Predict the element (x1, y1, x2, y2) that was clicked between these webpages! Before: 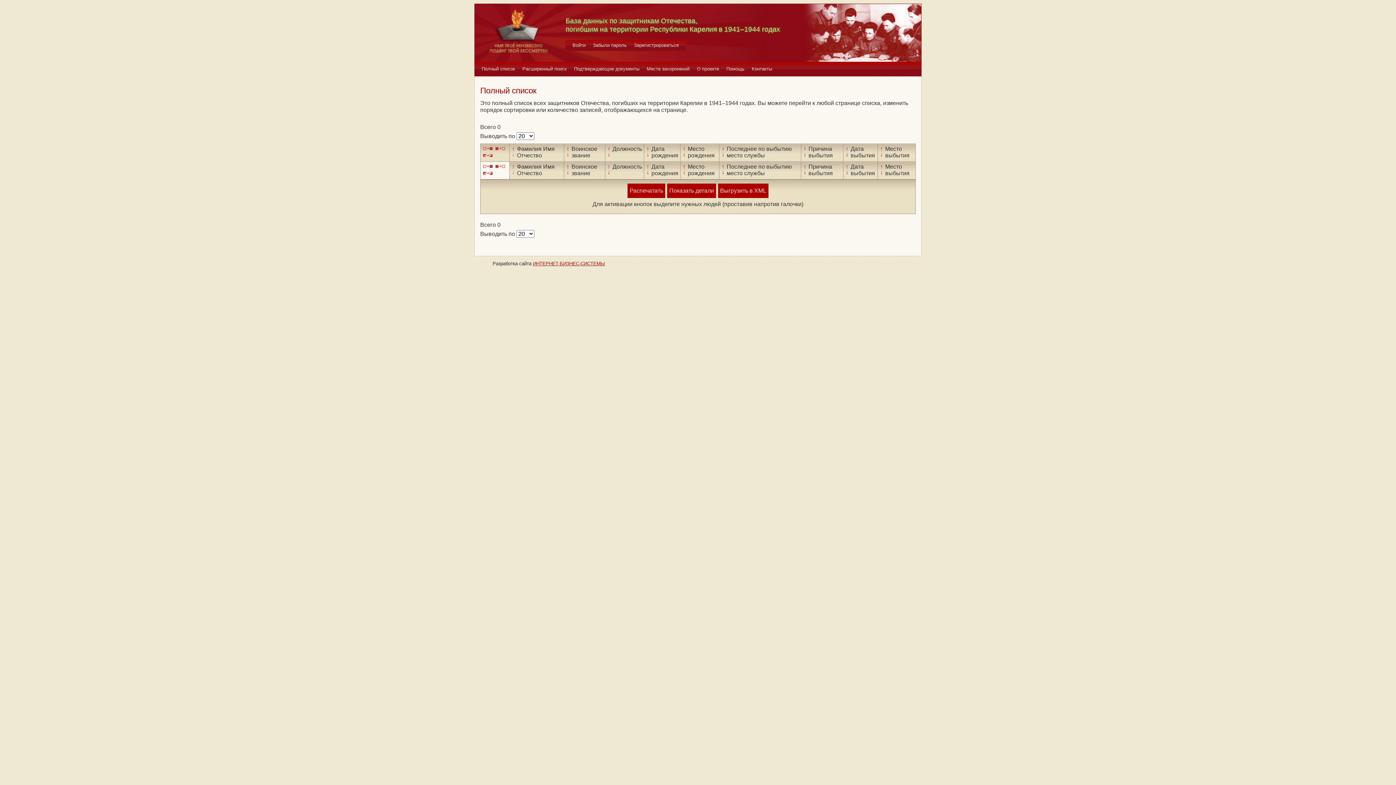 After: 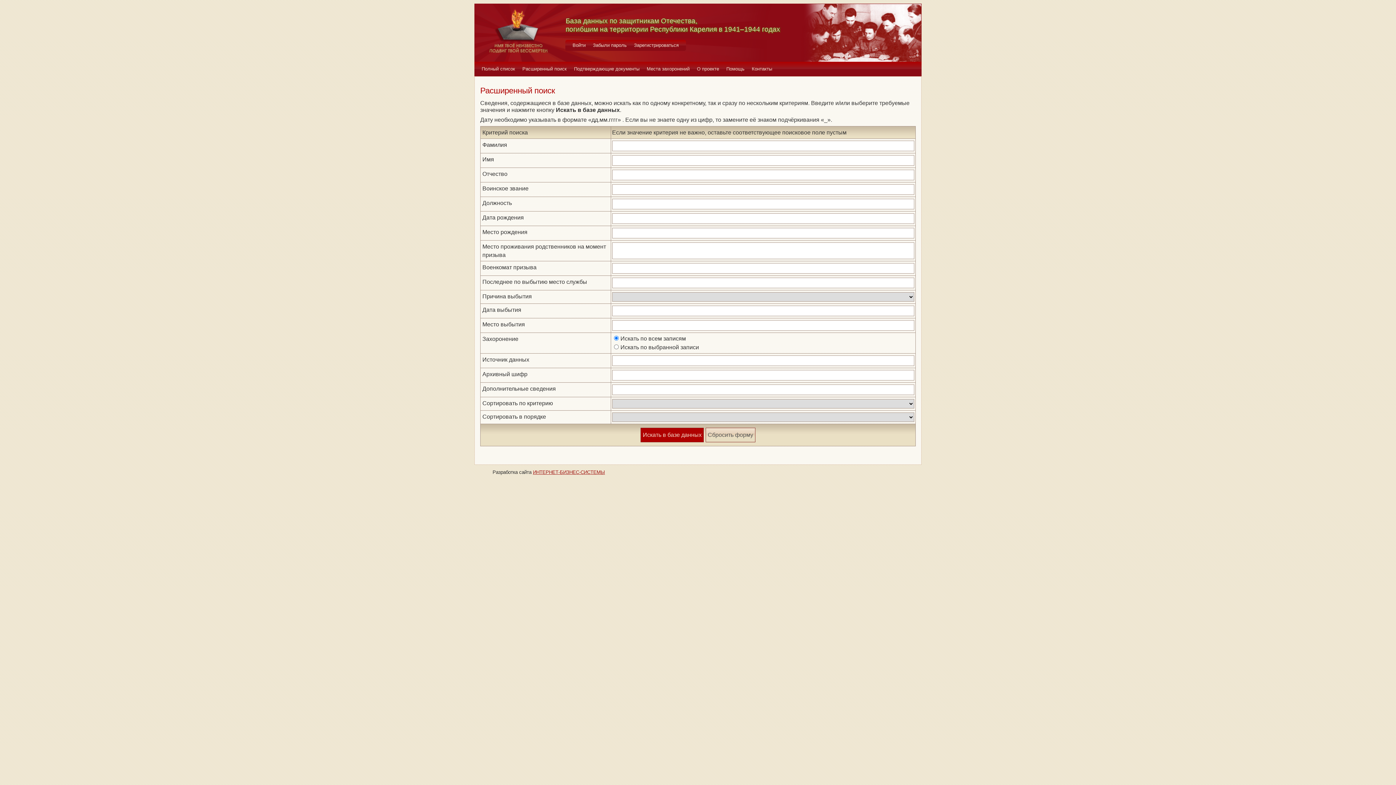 Action: label: Расширенный поиск bbox: (518, 61, 570, 76)